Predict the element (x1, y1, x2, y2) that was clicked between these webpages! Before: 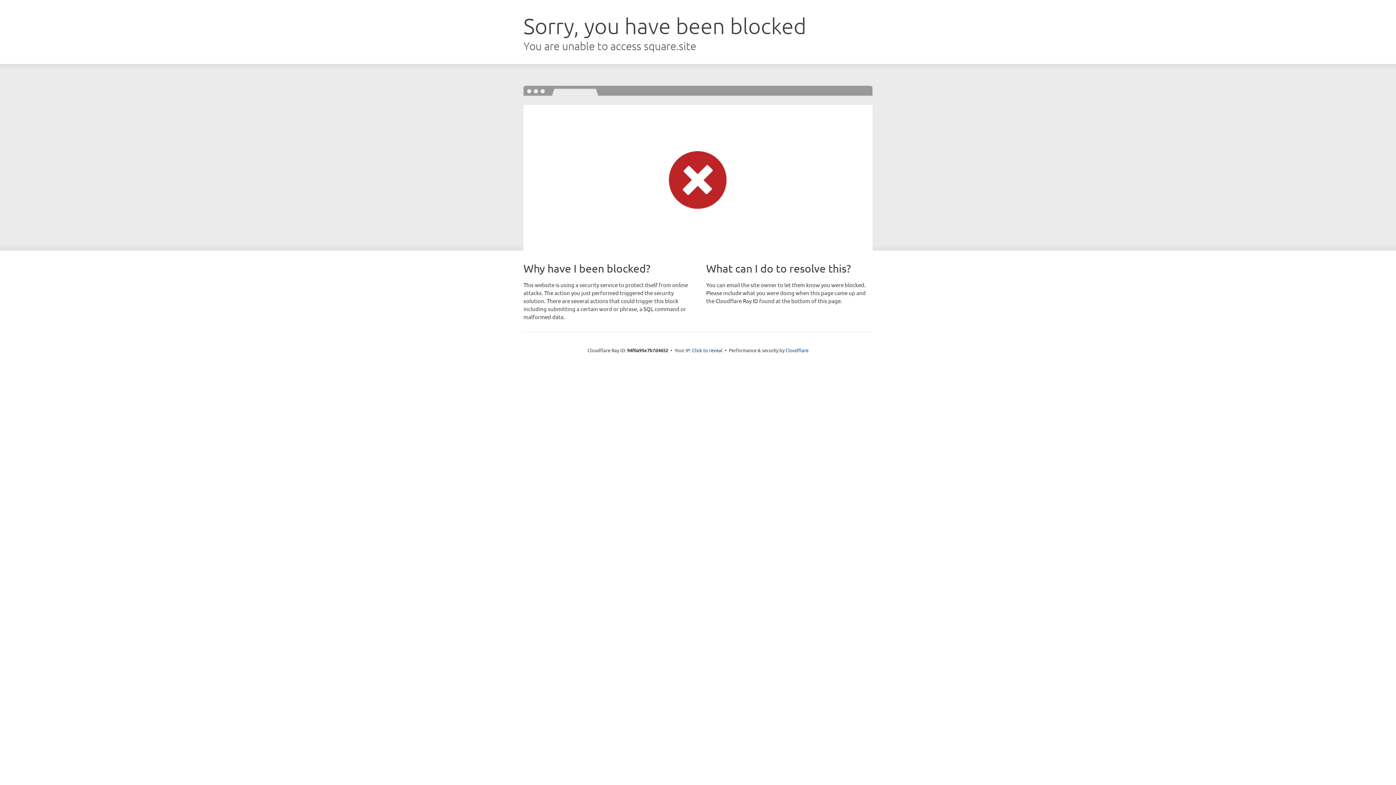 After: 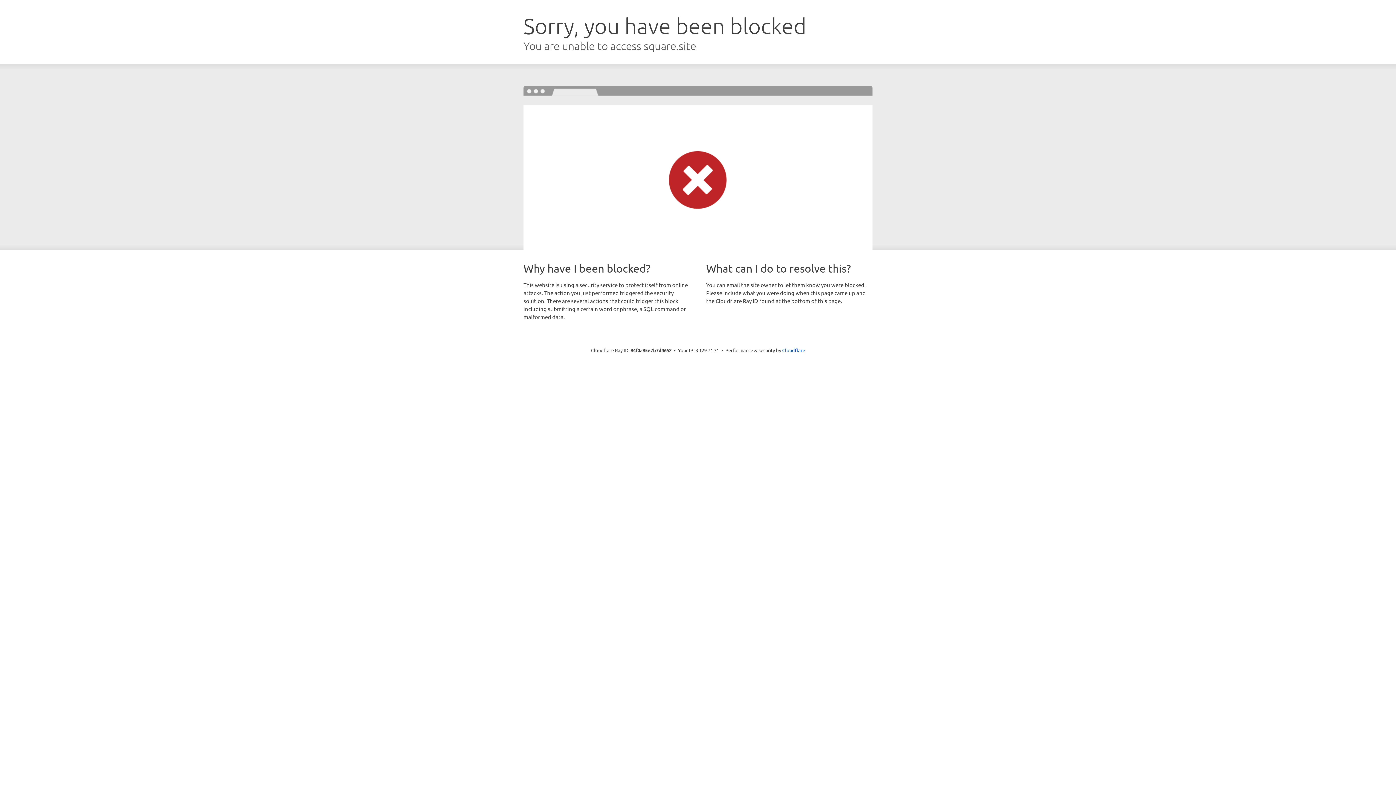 Action: label: Click to reveal bbox: (692, 346, 722, 353)